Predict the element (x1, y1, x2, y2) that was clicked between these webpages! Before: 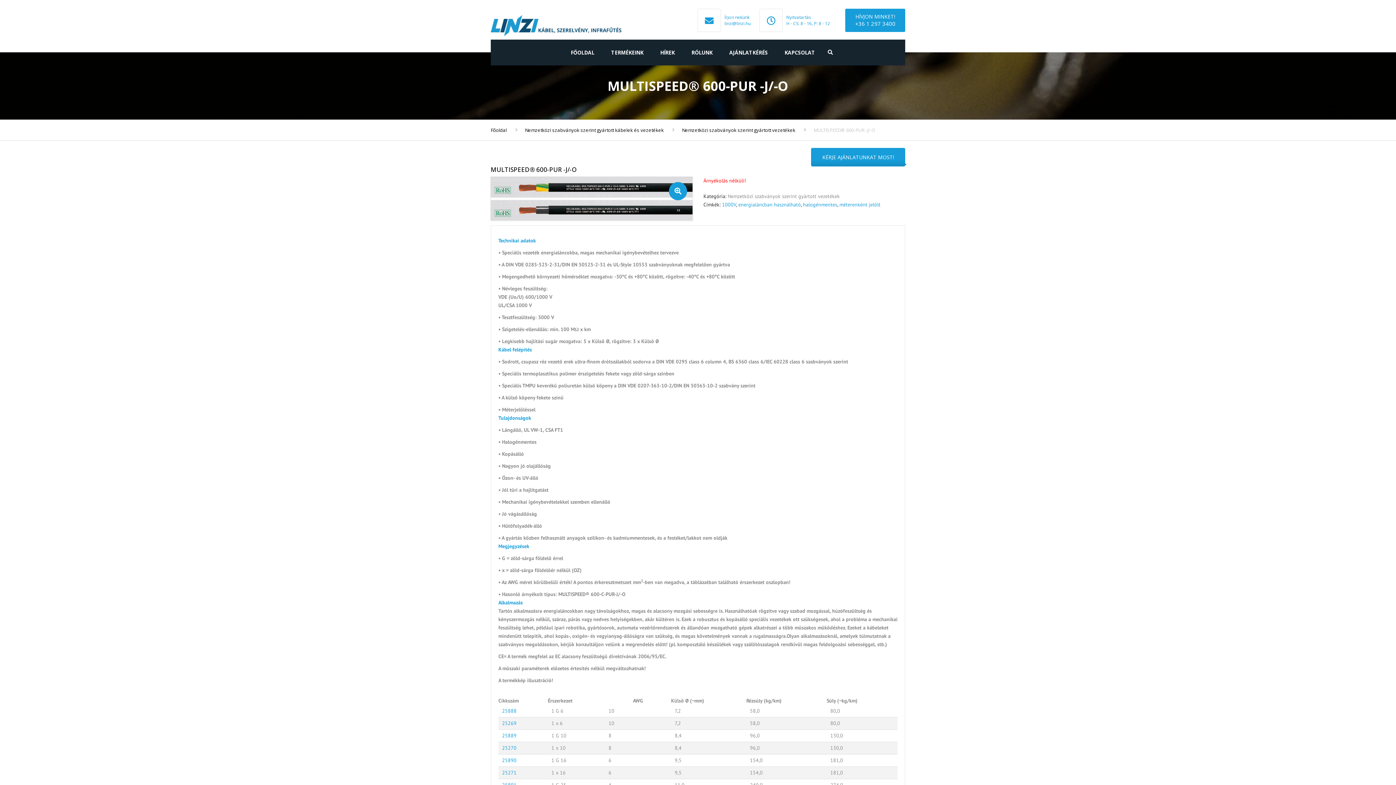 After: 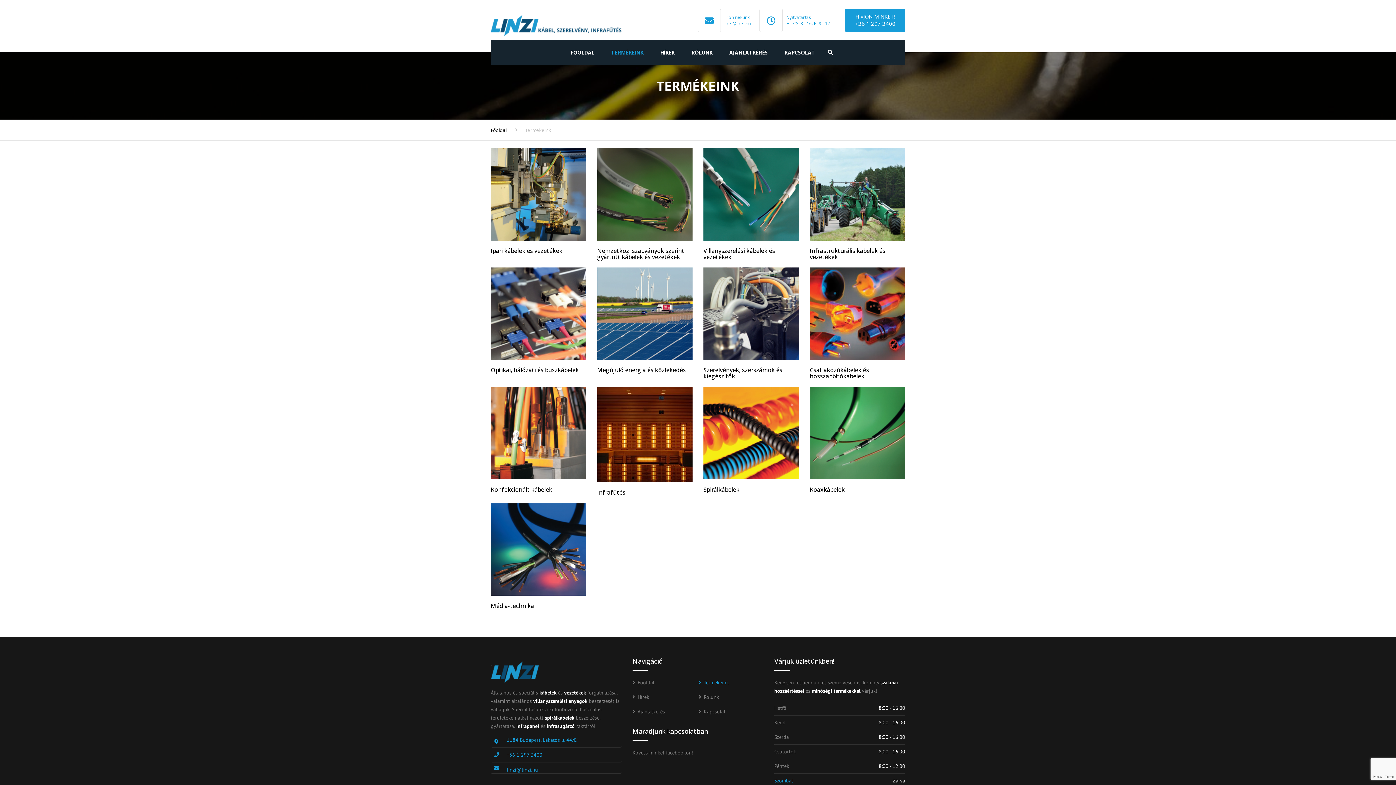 Action: label: TERMÉKEINK bbox: (603, 39, 651, 65)